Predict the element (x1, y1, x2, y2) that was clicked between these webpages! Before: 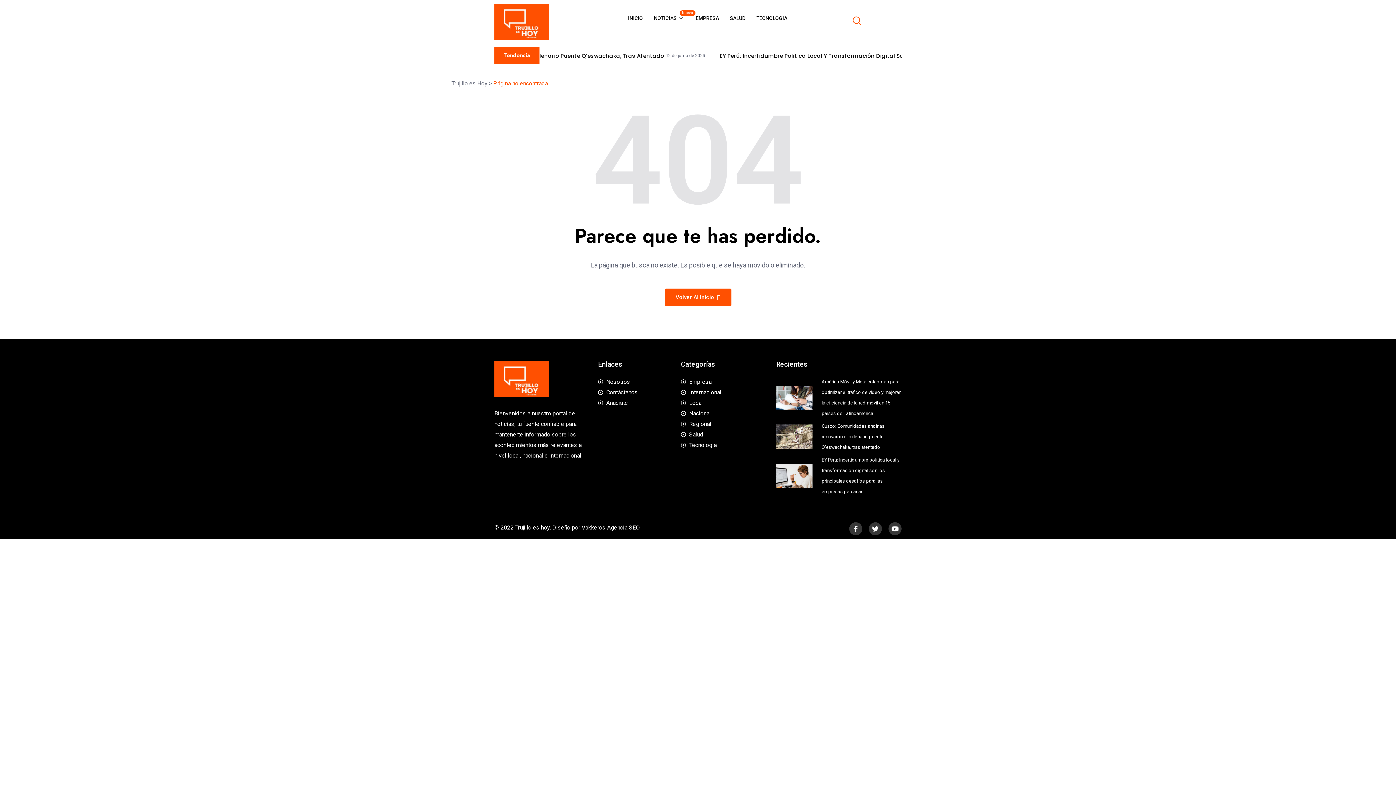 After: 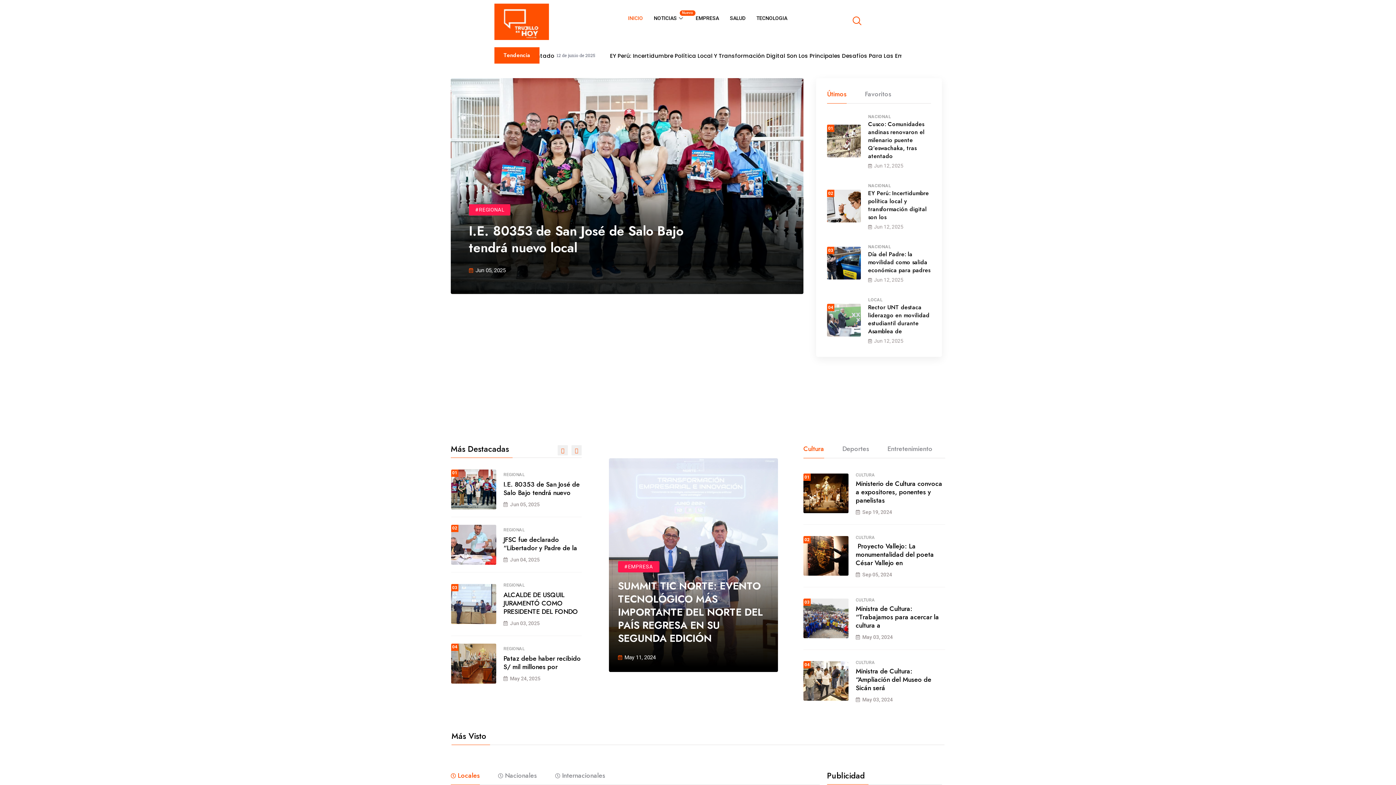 Action: label: Volver Al Inicio  bbox: (664, 288, 731, 306)